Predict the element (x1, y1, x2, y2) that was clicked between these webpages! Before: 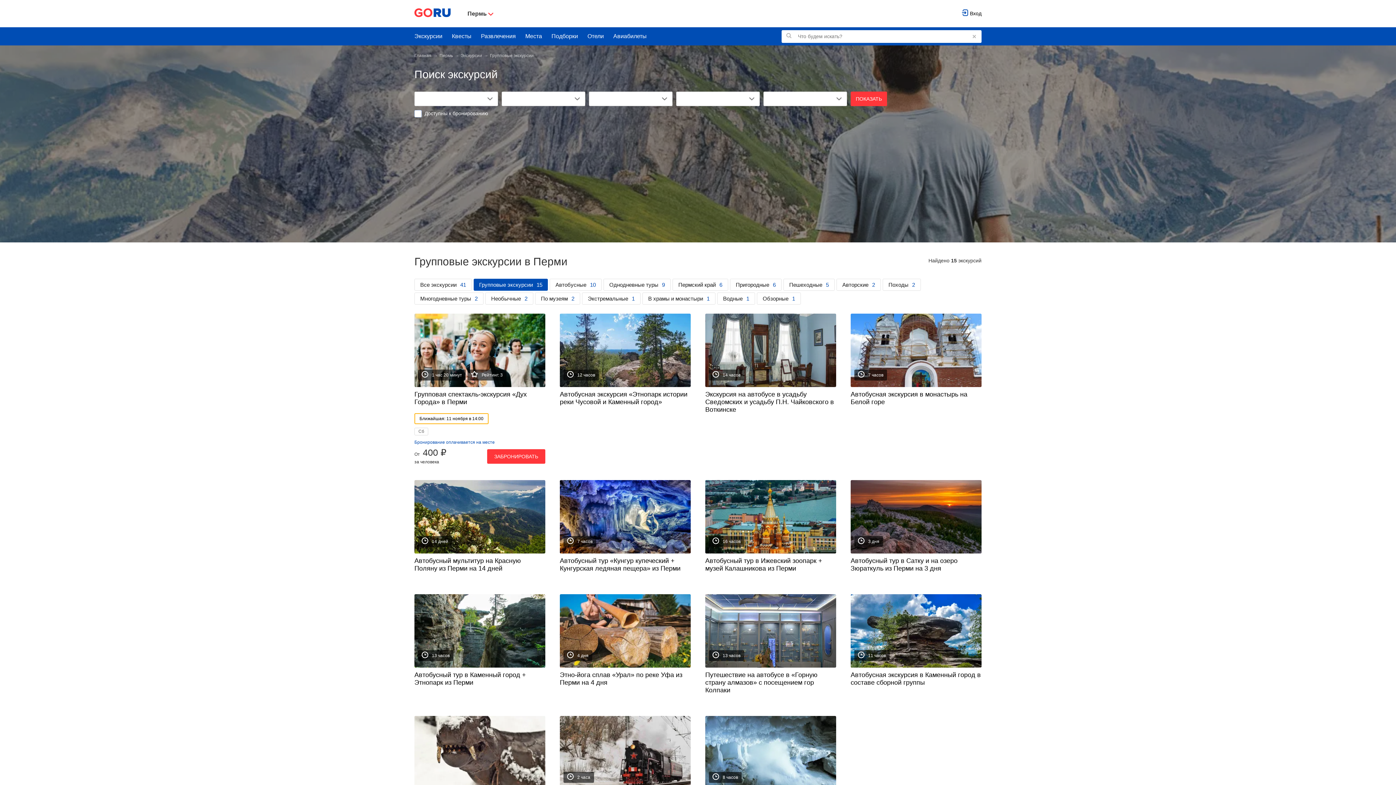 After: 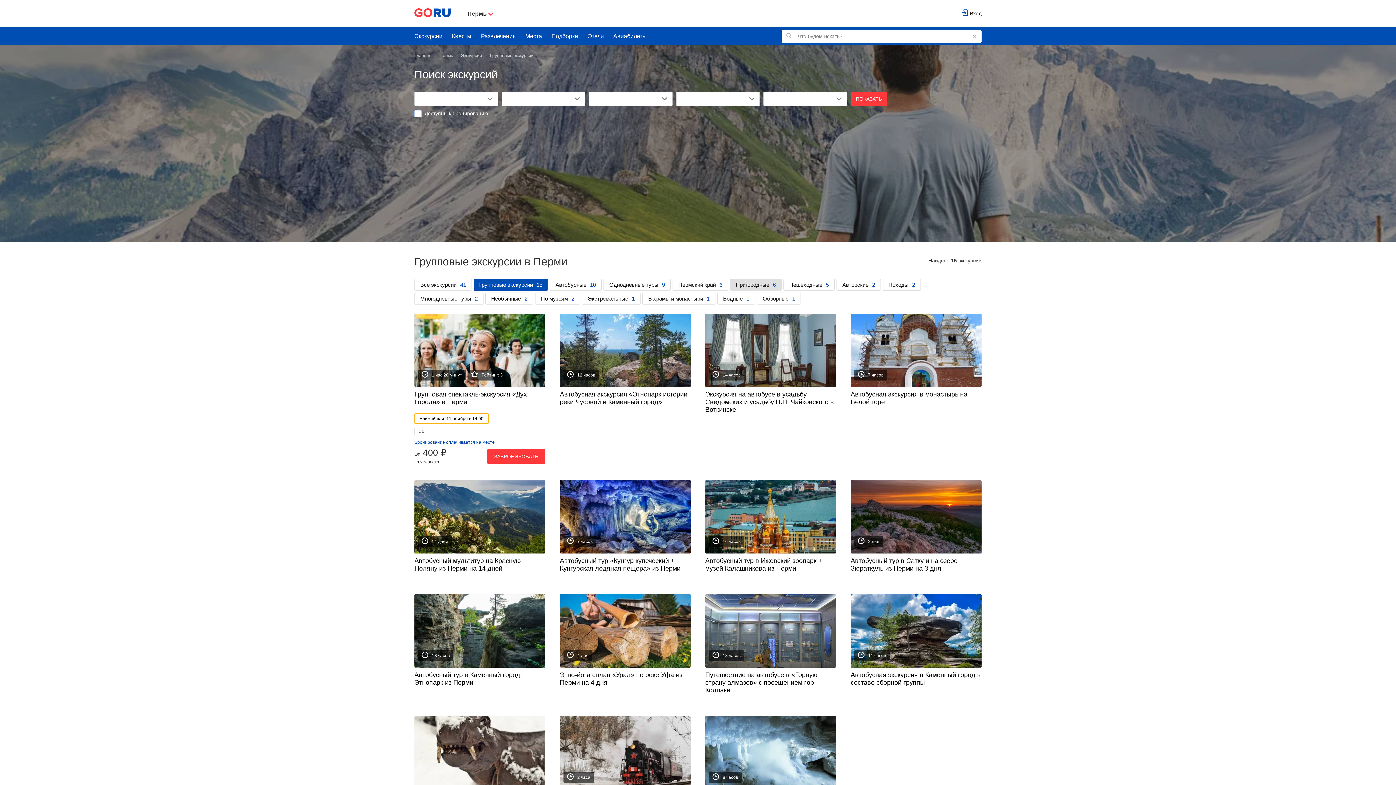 Action: bbox: (730, 278, 781, 290) label: Пригородные
6